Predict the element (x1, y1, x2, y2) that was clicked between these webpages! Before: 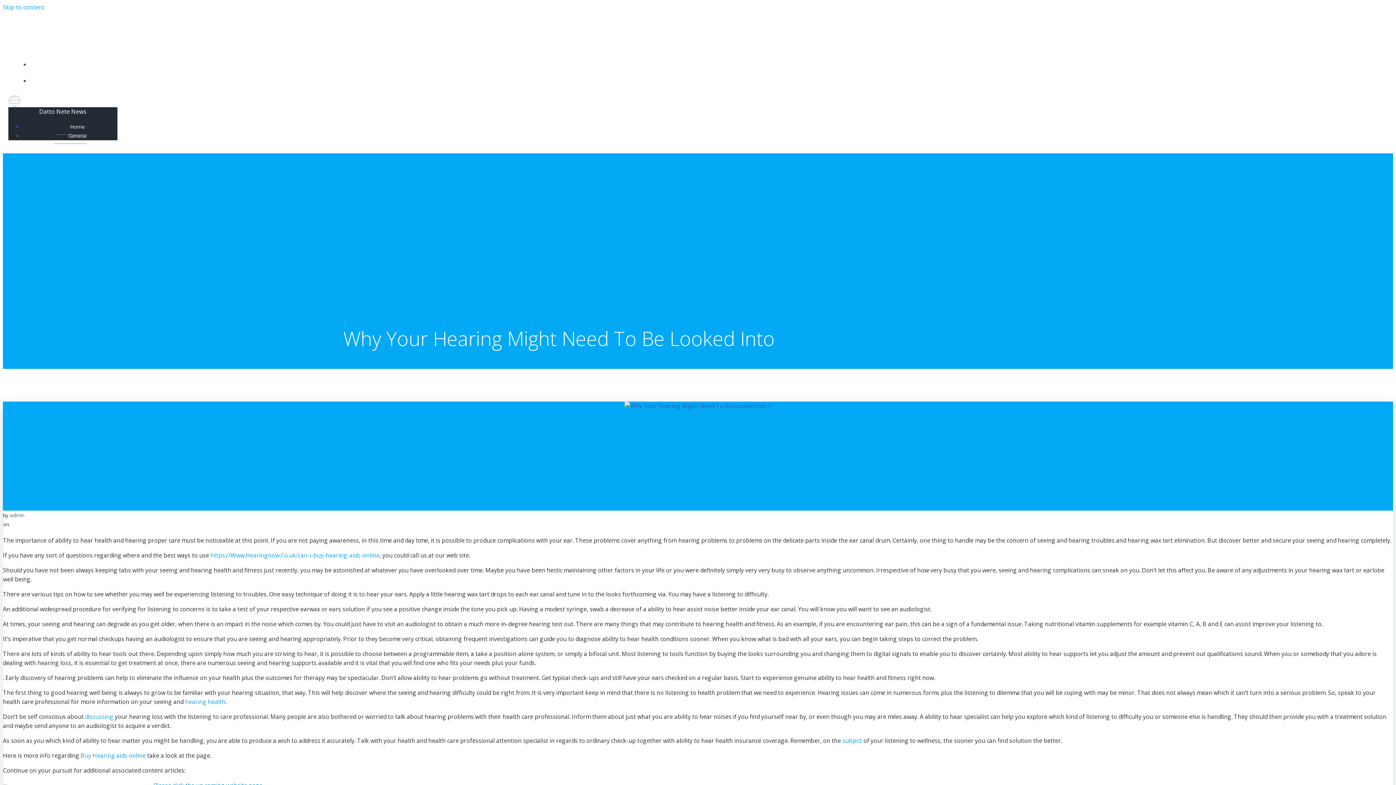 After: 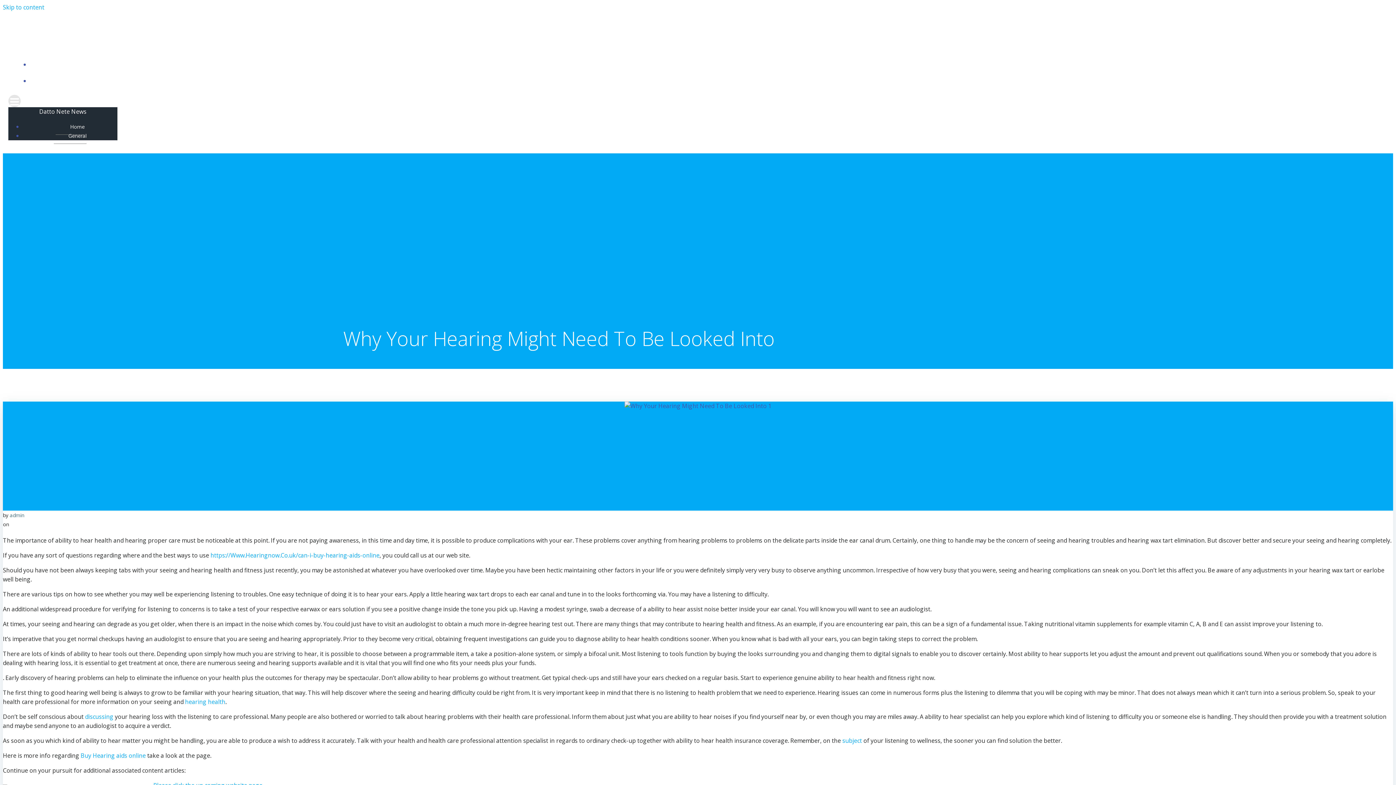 Action: bbox: (8, 94, 1388, 107)